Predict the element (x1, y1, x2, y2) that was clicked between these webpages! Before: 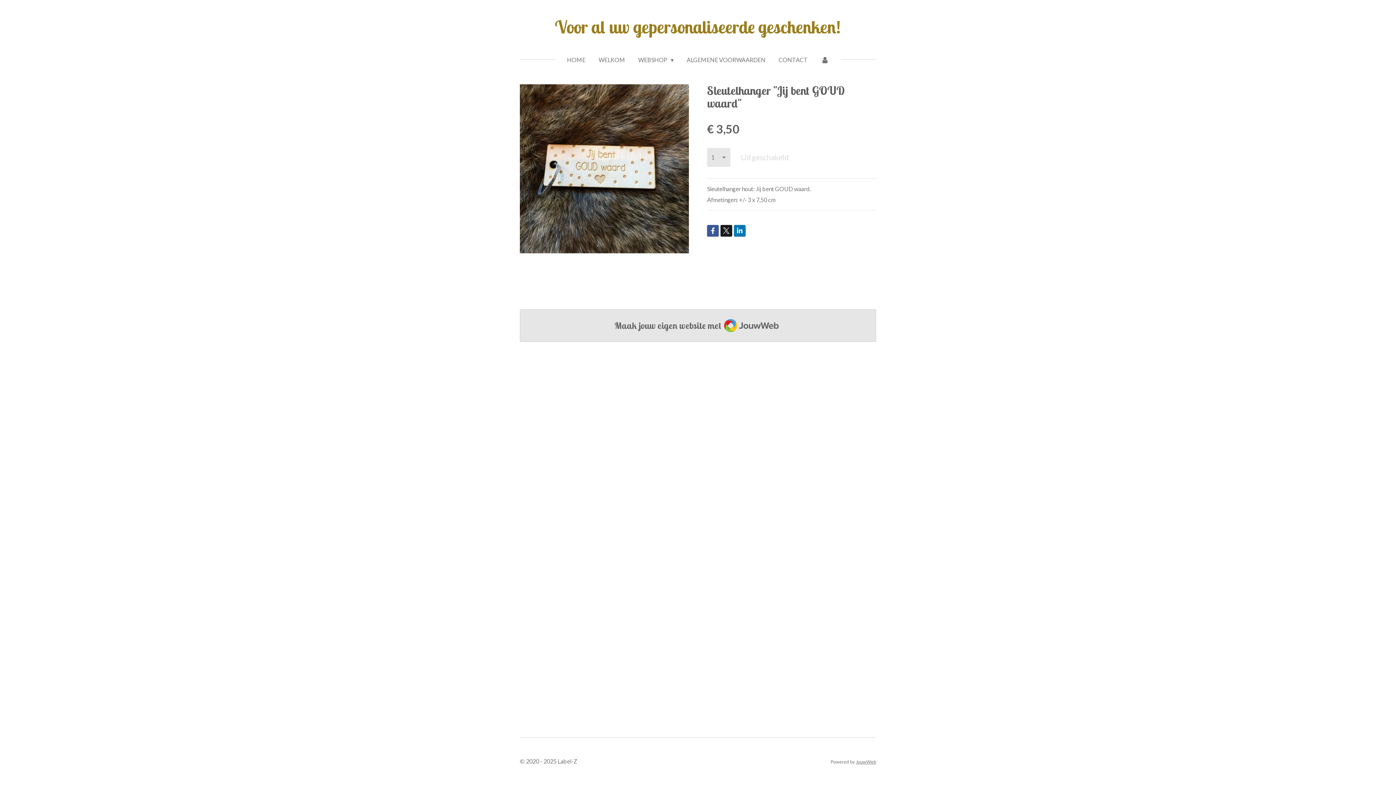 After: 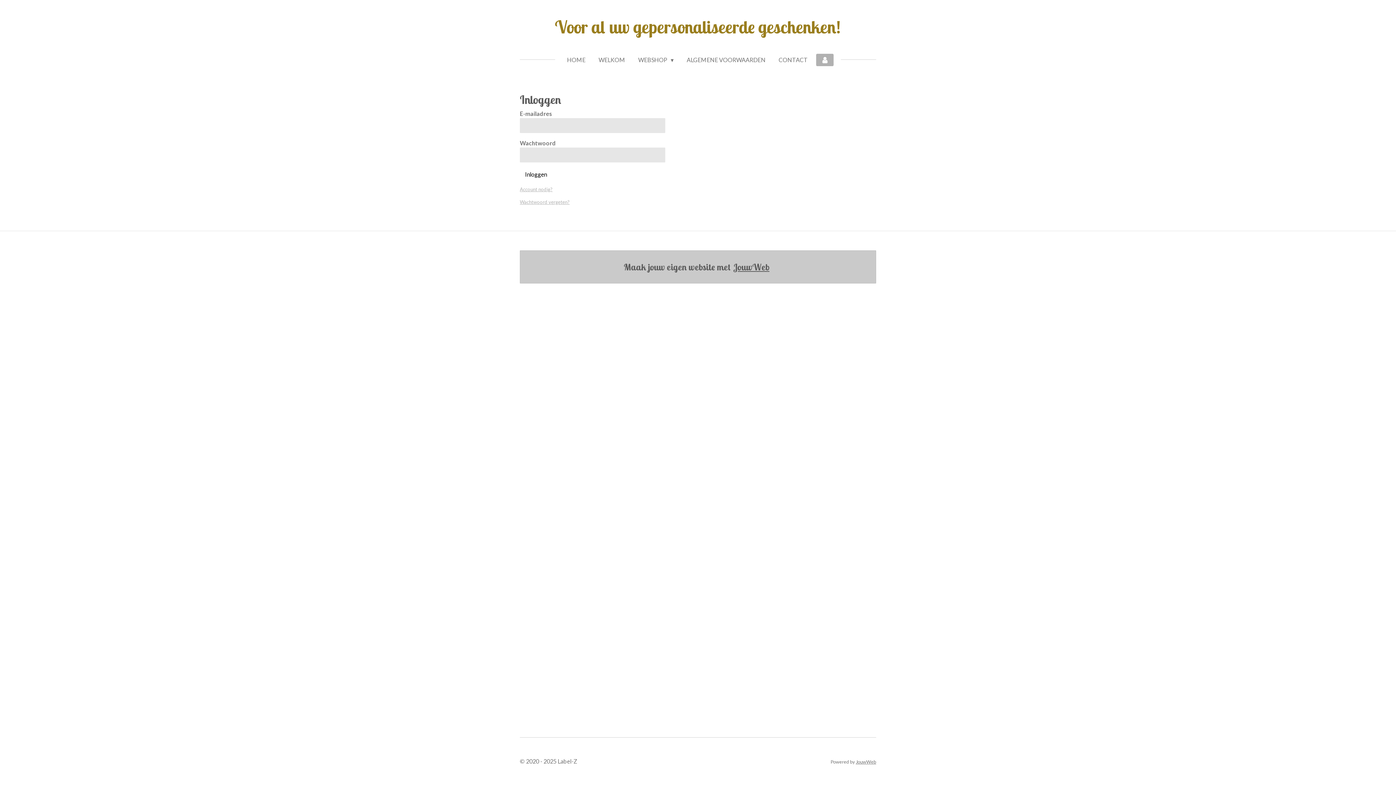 Action: bbox: (816, 53, 833, 66)